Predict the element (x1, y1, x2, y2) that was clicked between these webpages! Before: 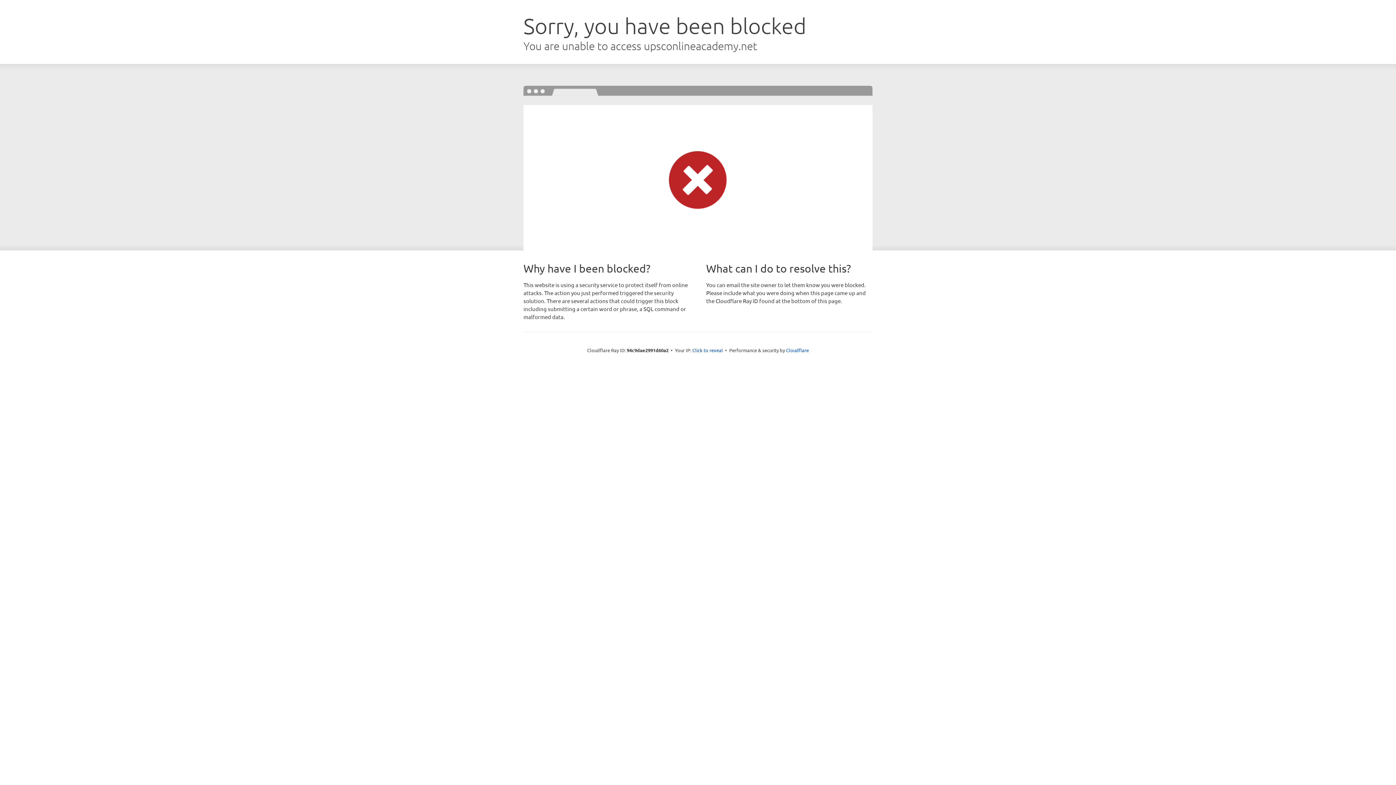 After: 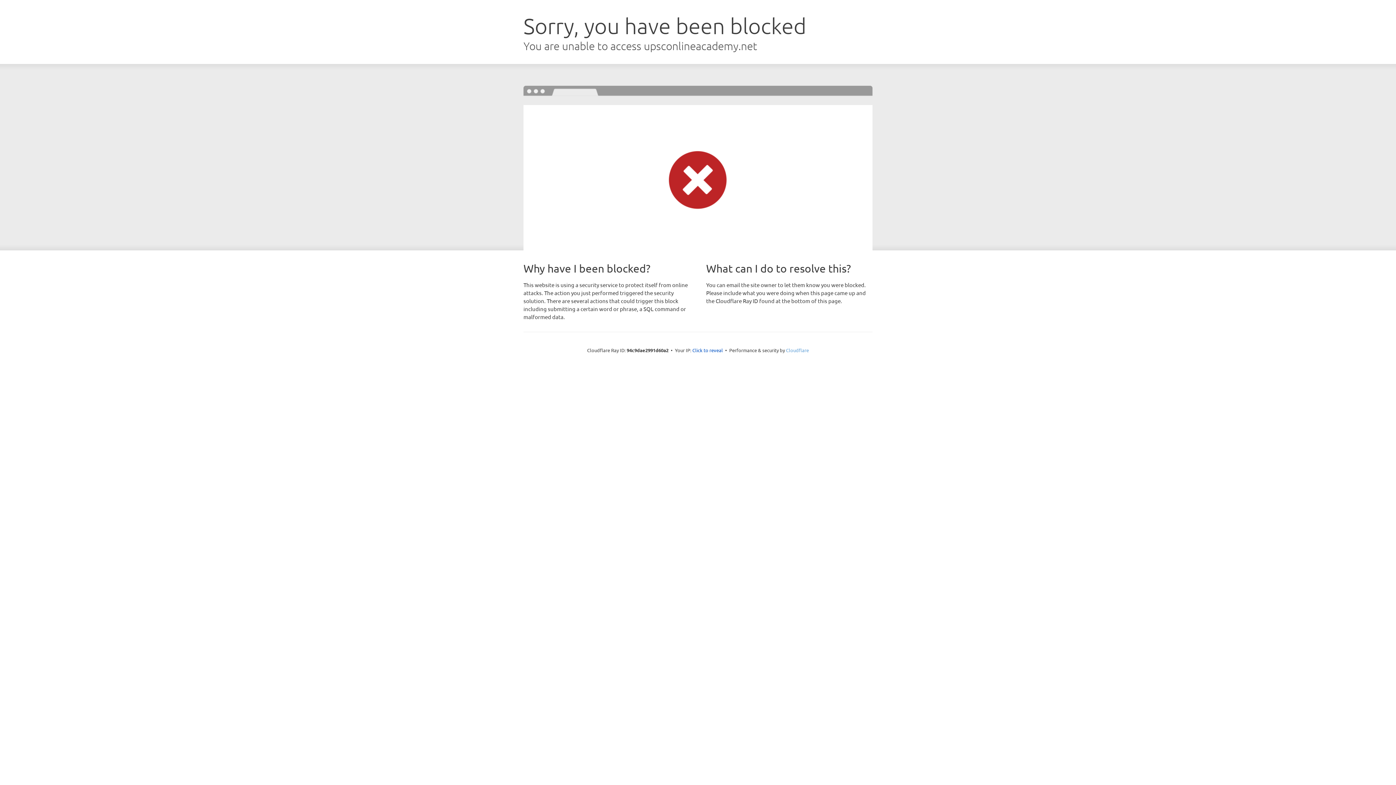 Action: bbox: (786, 347, 809, 353) label: Cloudflare